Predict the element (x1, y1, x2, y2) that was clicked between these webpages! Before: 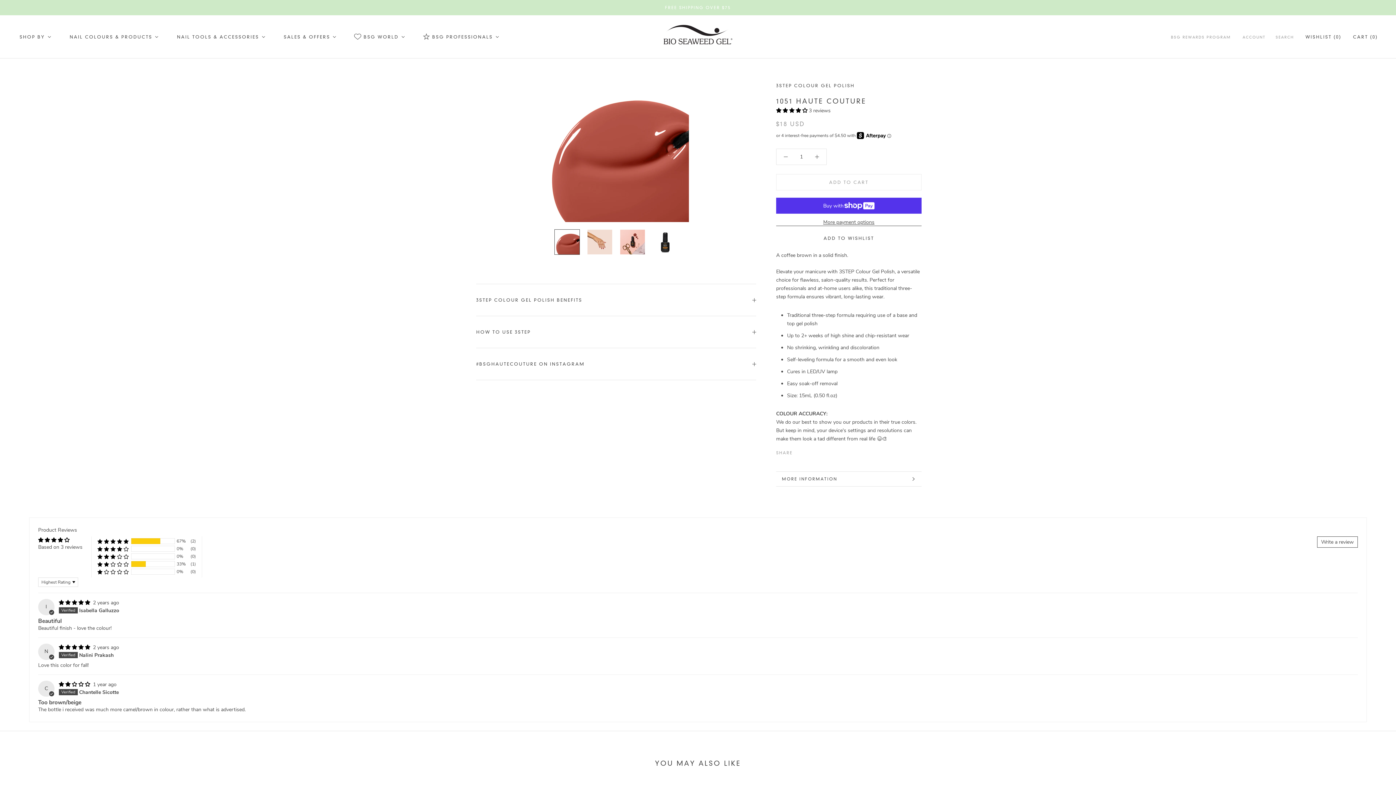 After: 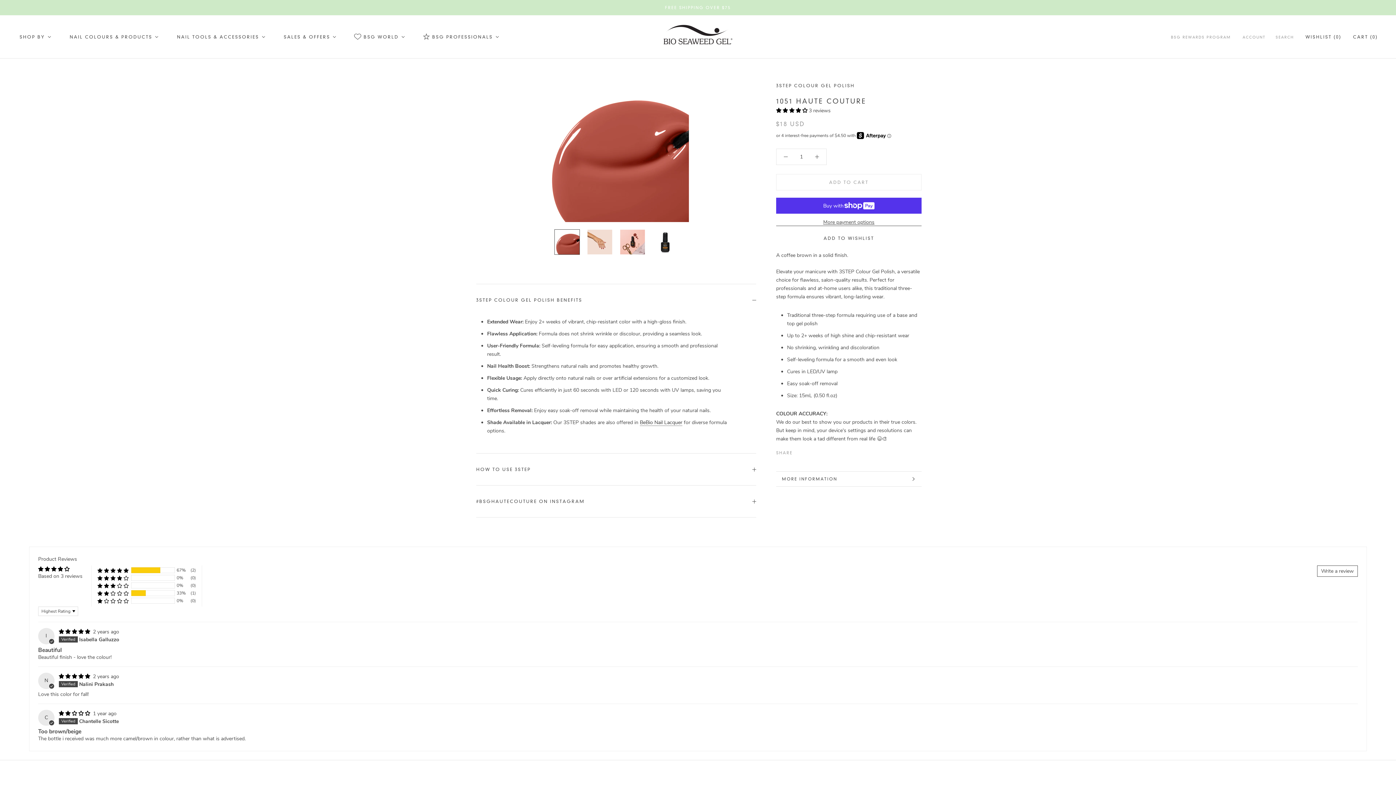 Action: label: 3STEP COLOUR GEL POLISH BENEFITS bbox: (476, 284, 756, 316)